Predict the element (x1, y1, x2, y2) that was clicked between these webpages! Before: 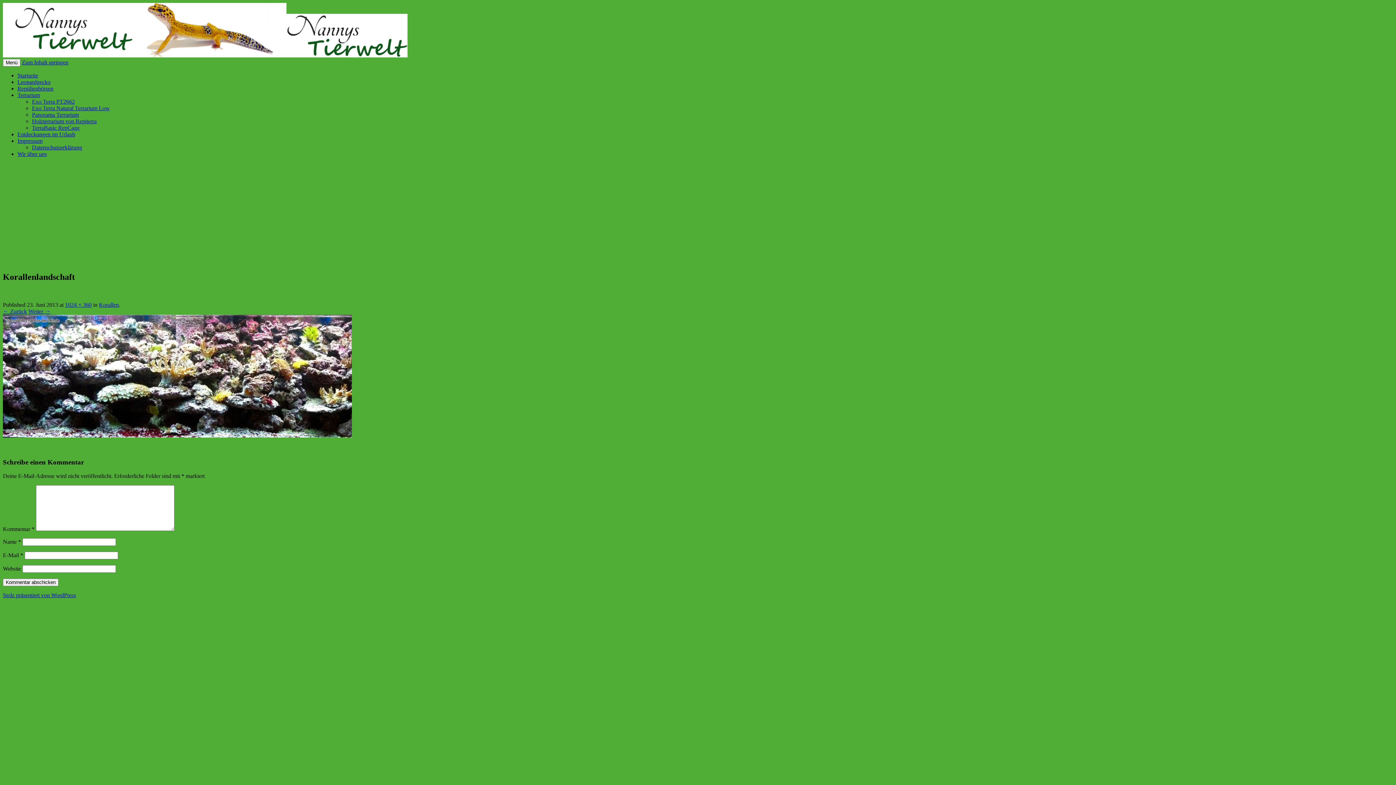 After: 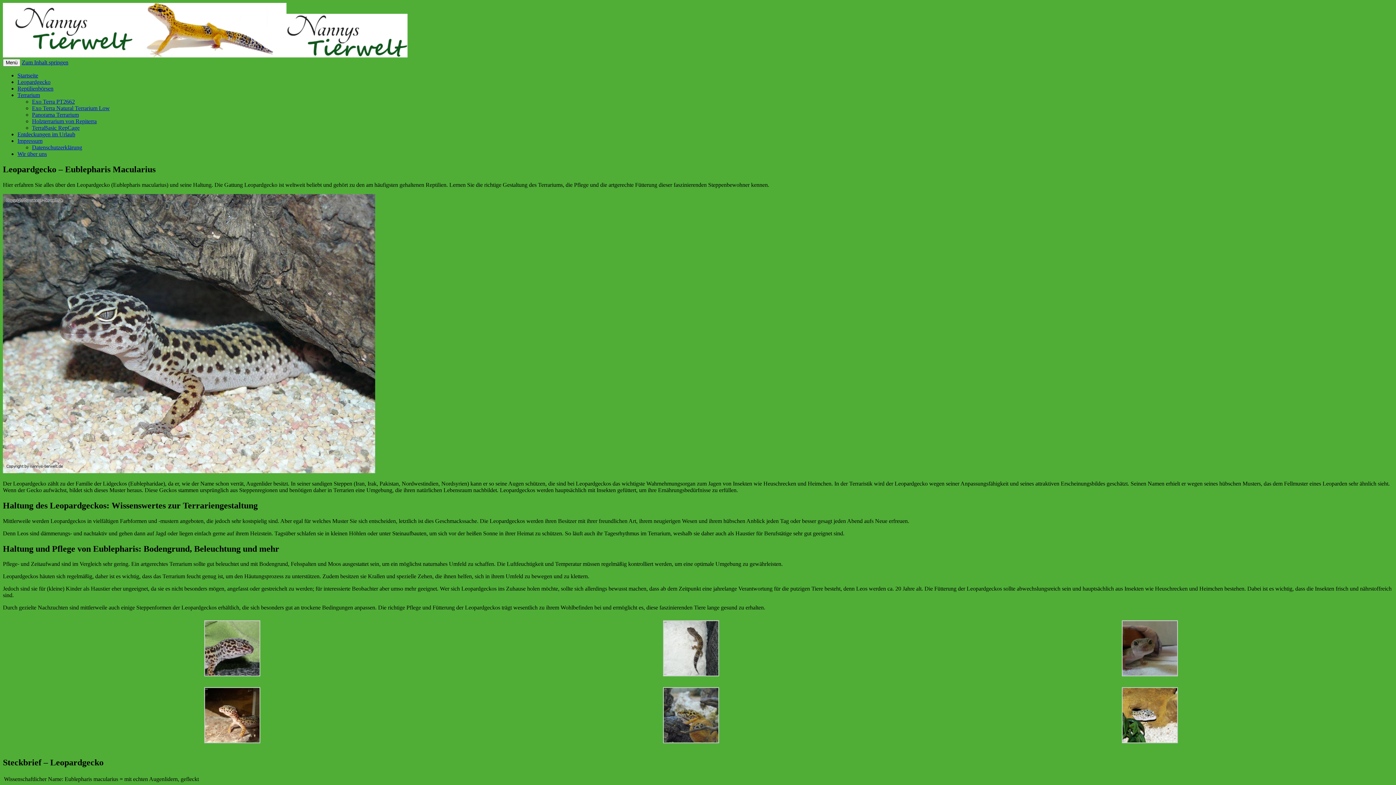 Action: bbox: (17, 78, 50, 85) label: Leopardgecko